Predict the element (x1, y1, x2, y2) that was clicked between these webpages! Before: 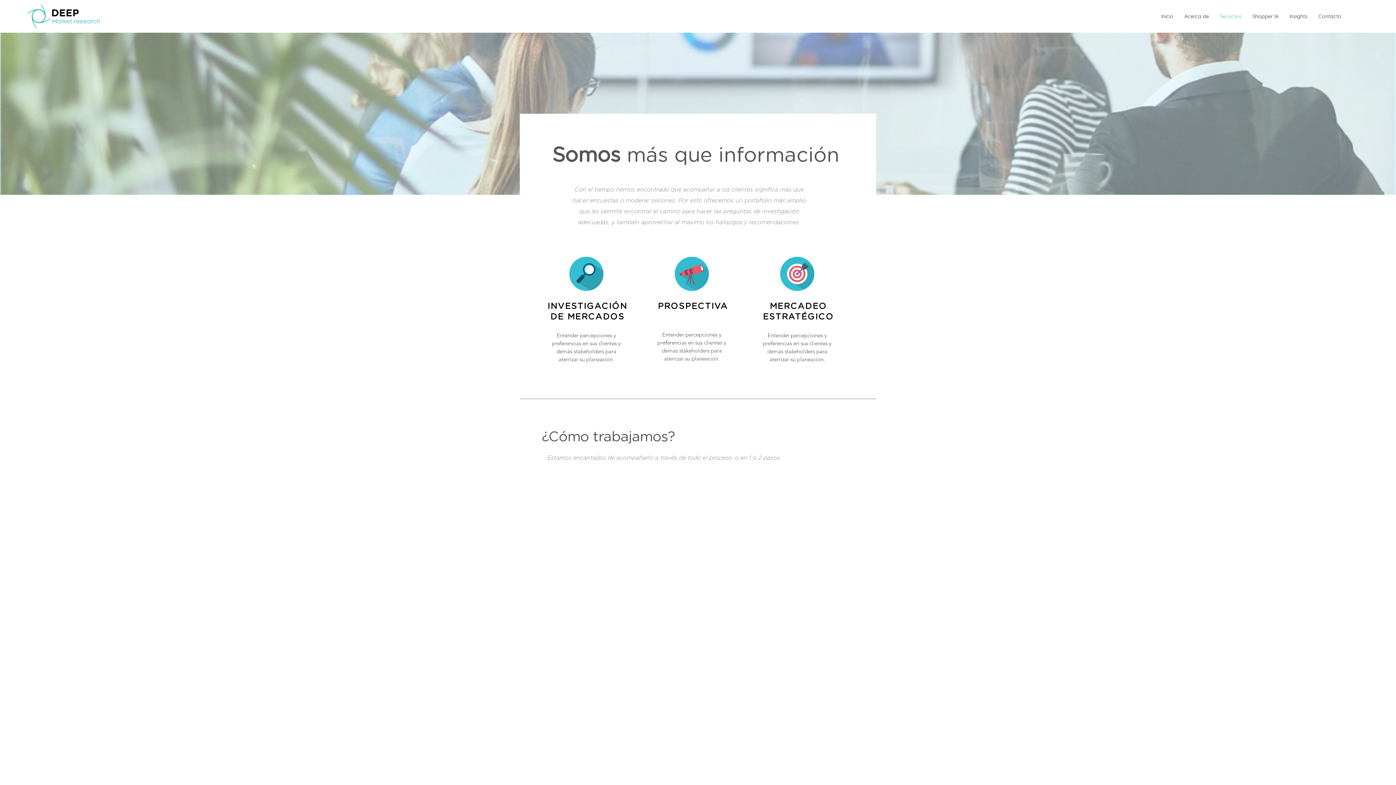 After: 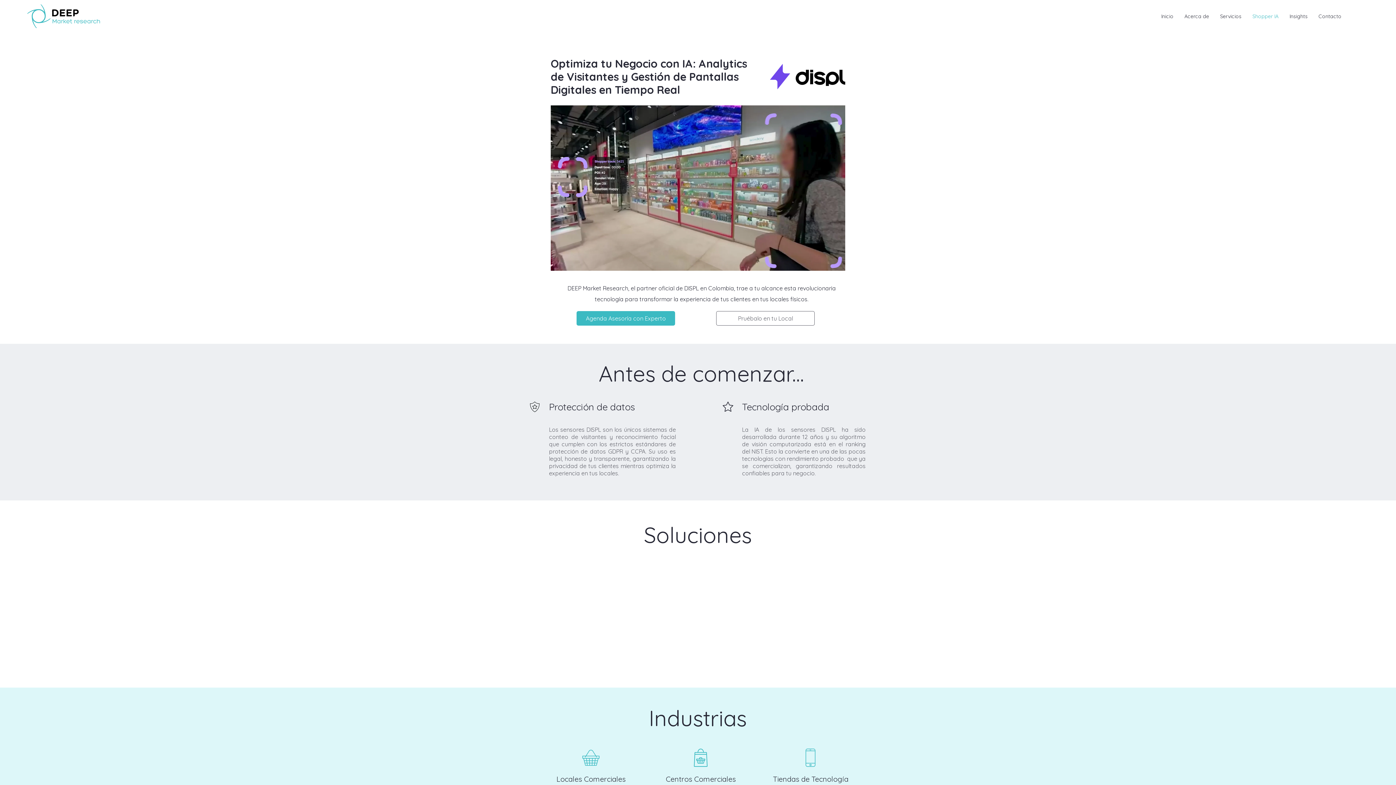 Action: label: Shopper IA bbox: (1247, 7, 1284, 25)